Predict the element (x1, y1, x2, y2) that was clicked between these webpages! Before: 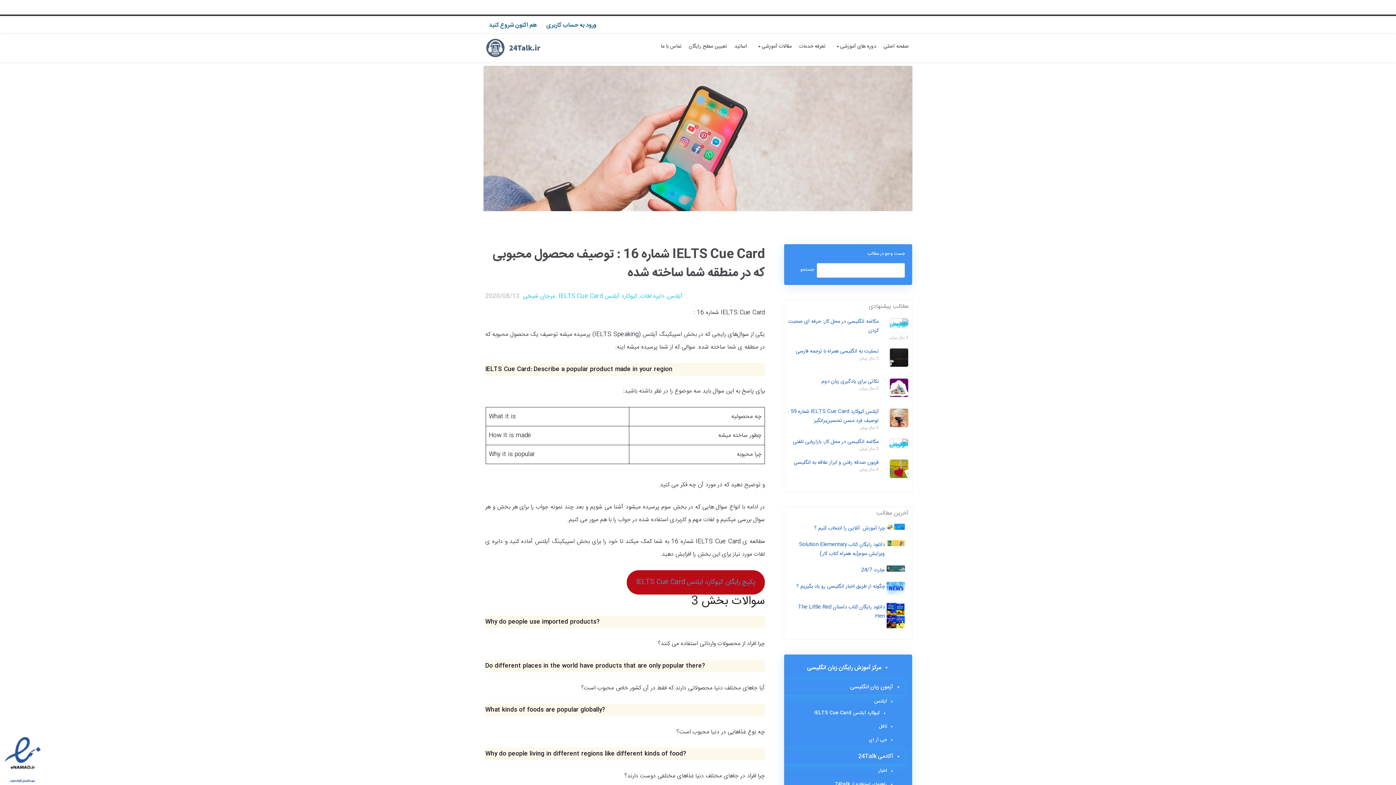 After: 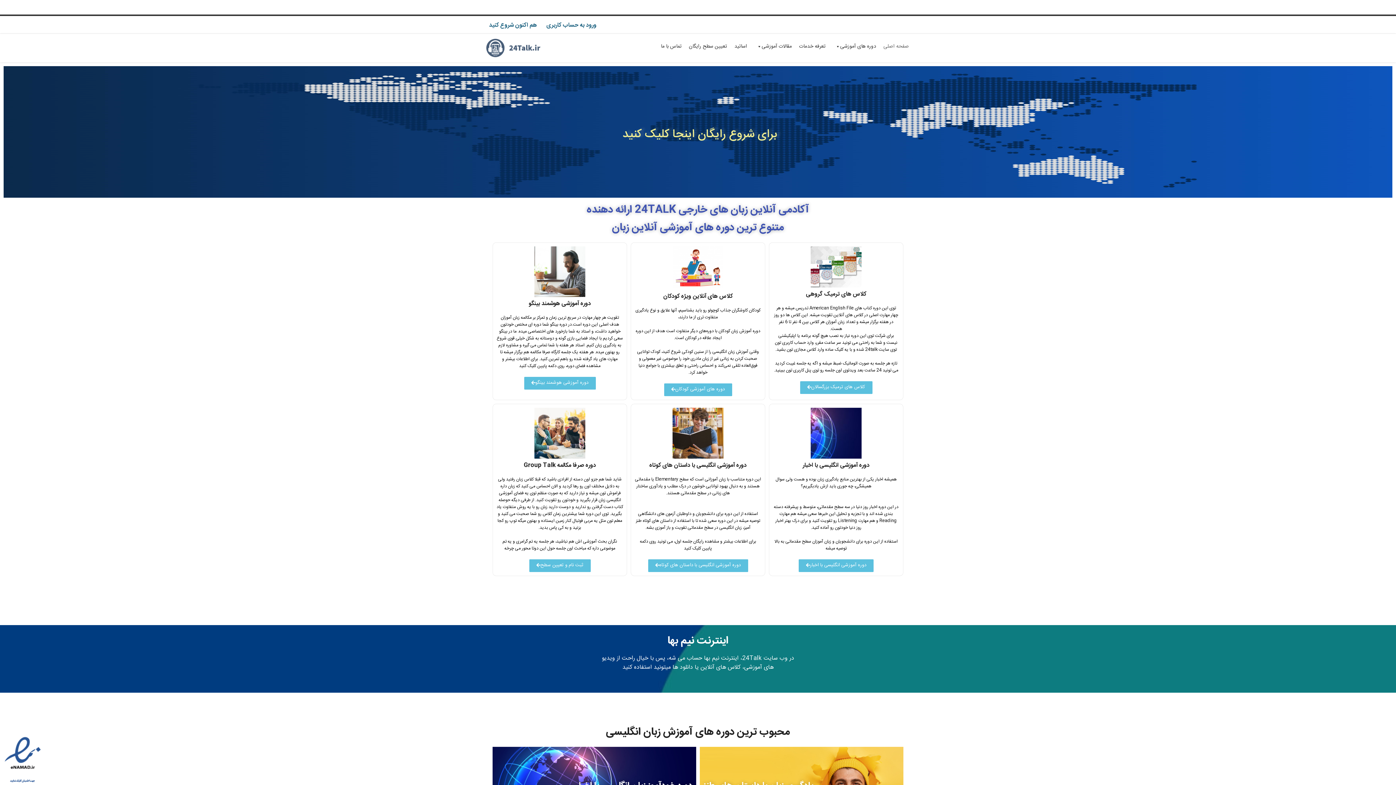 Action: label: صفحه اصلی bbox: (880, 39, 912, 53)